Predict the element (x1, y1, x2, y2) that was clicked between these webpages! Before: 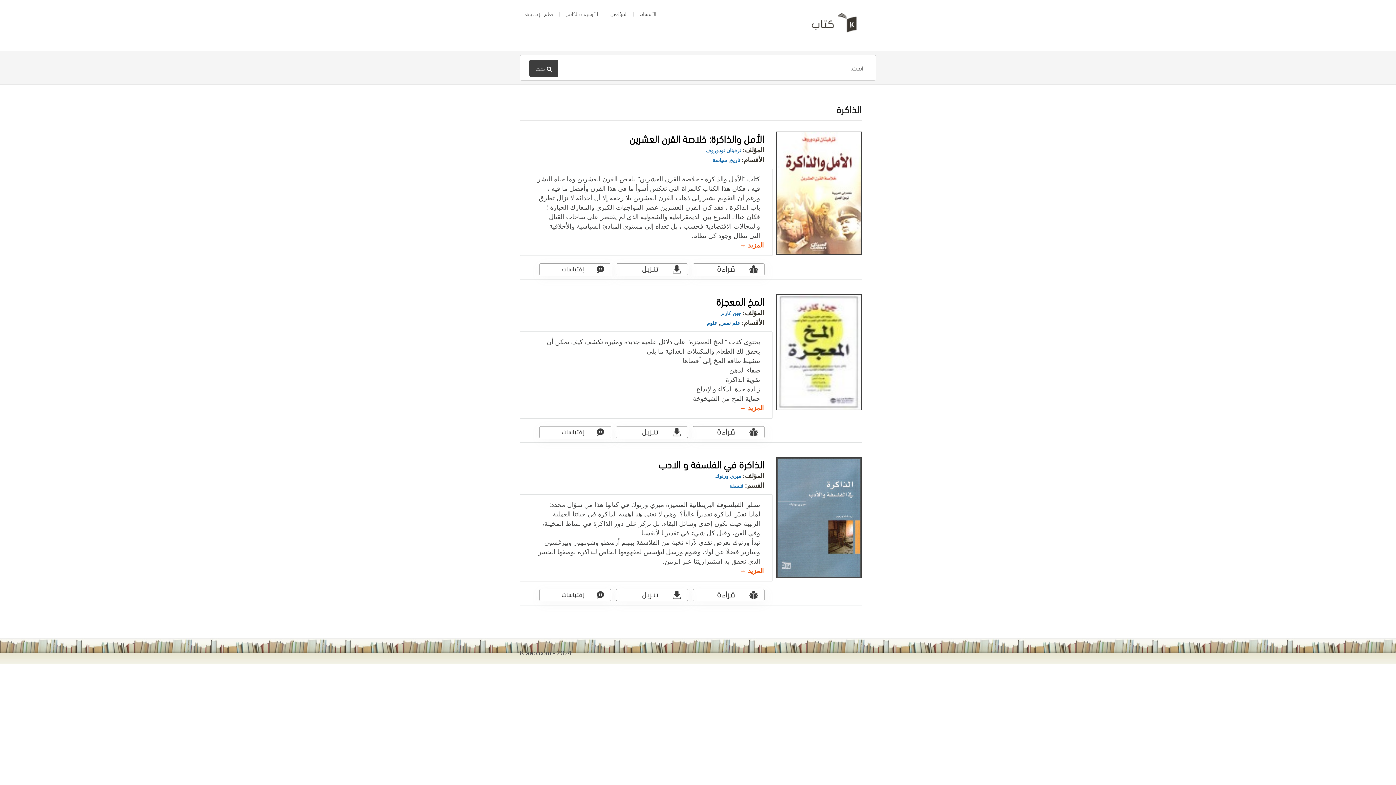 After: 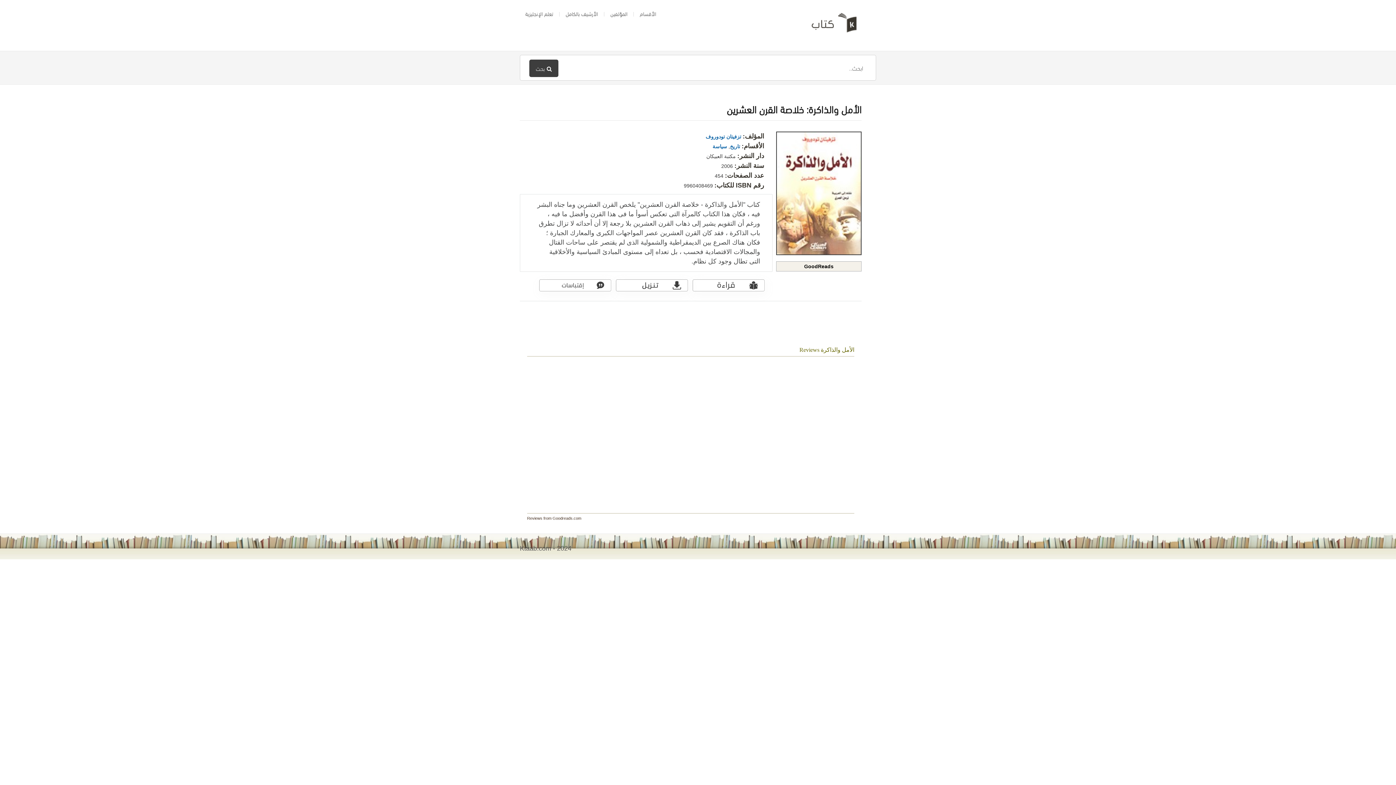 Action: label: المزيد → bbox: (739, 241, 764, 249)